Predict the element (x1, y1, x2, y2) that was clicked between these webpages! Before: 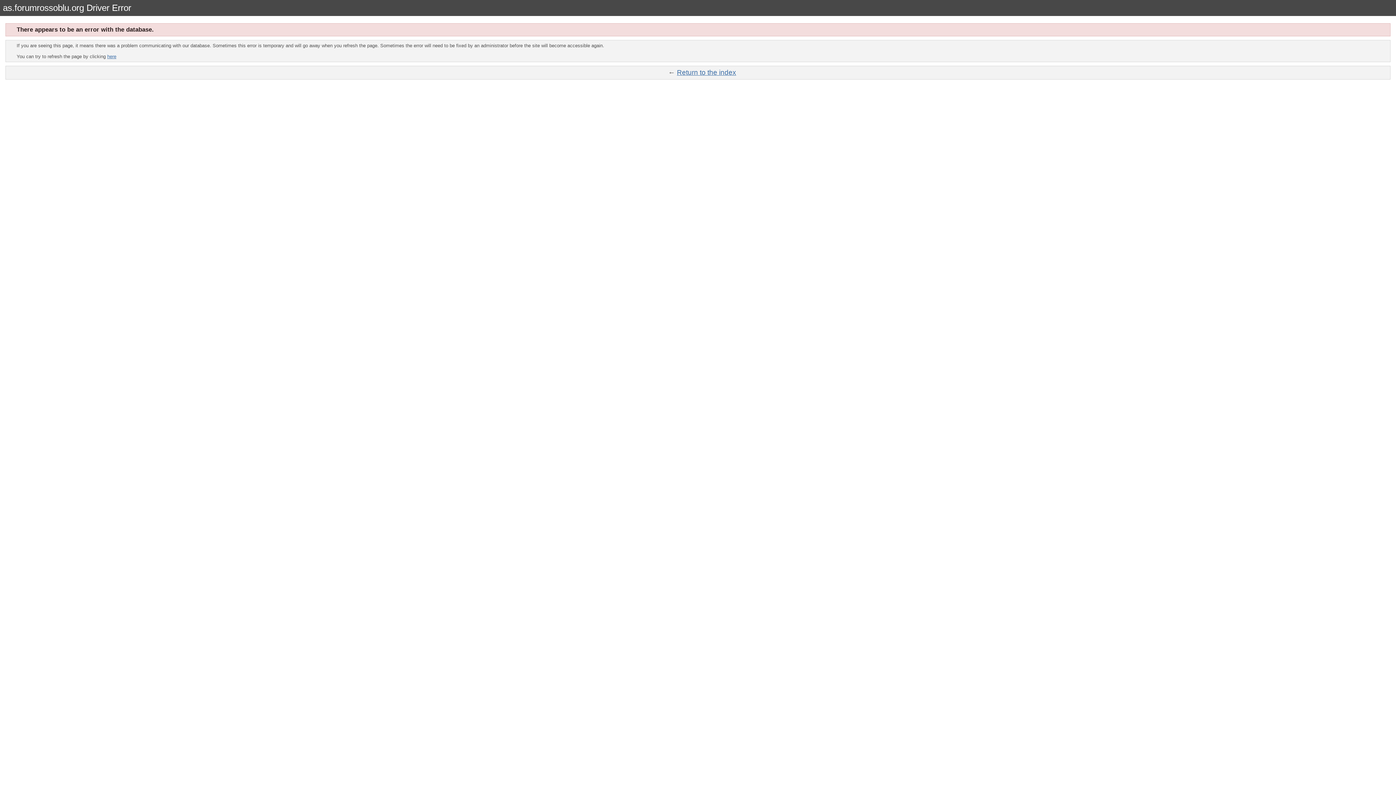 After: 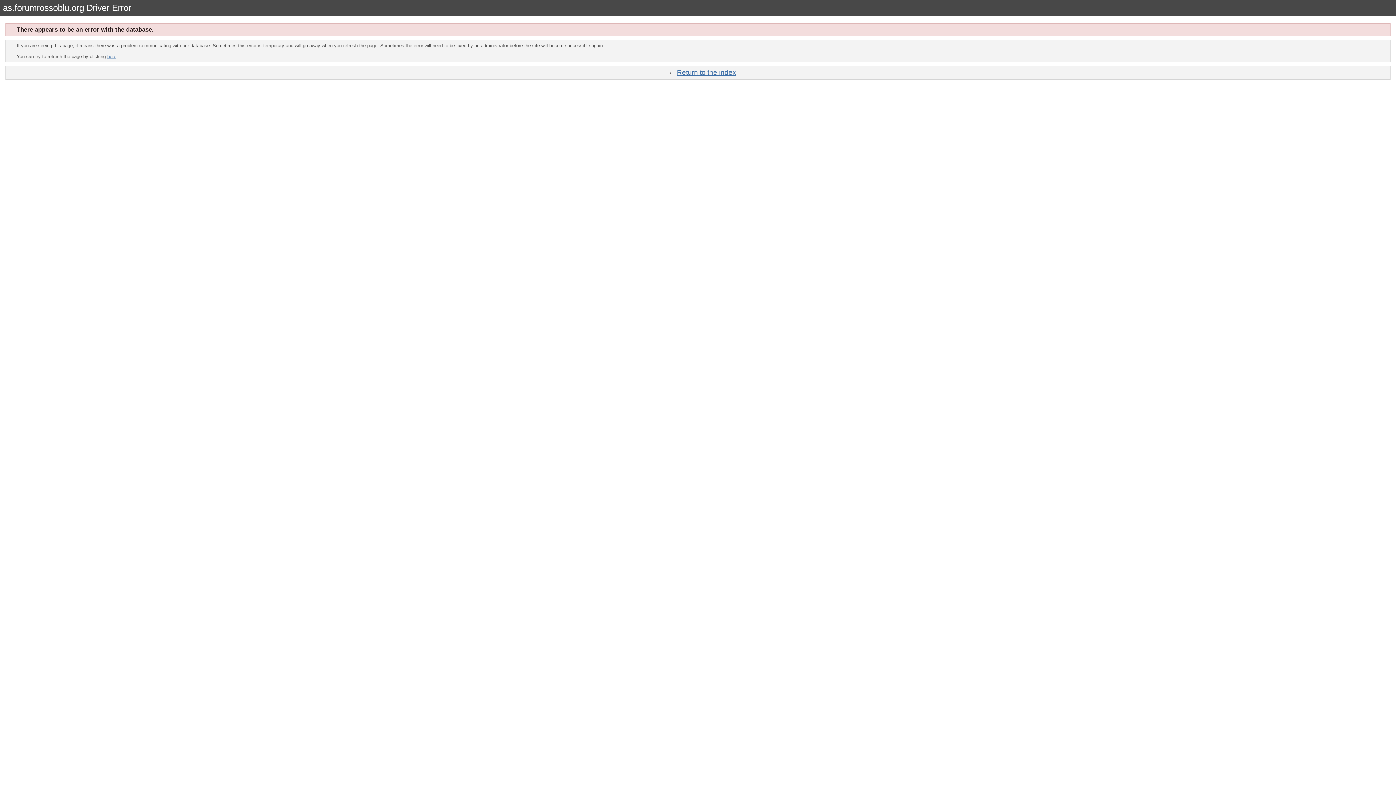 Action: label: here bbox: (107, 53, 116, 59)